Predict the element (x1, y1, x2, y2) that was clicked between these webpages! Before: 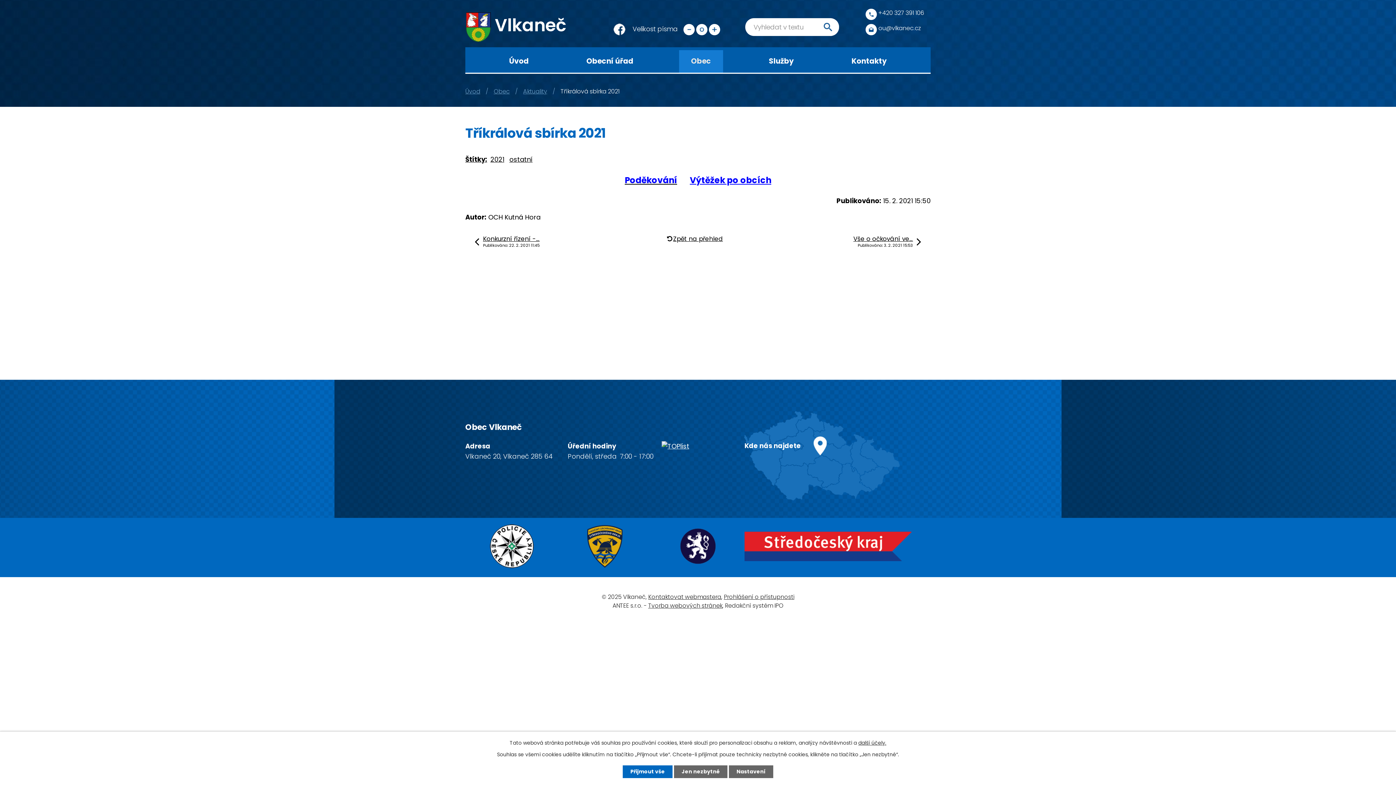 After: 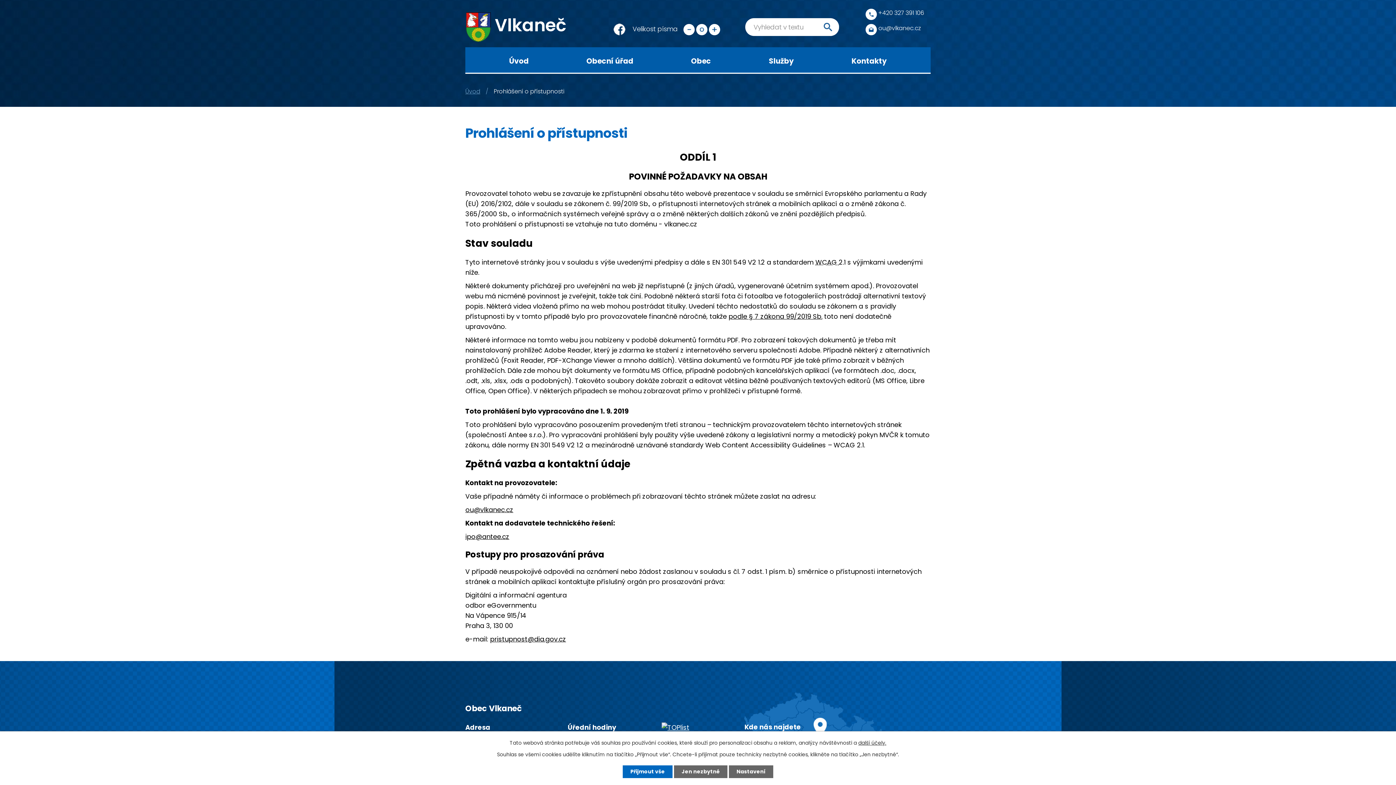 Action: bbox: (724, 593, 794, 601) label: Prohlášení o přístupnosti